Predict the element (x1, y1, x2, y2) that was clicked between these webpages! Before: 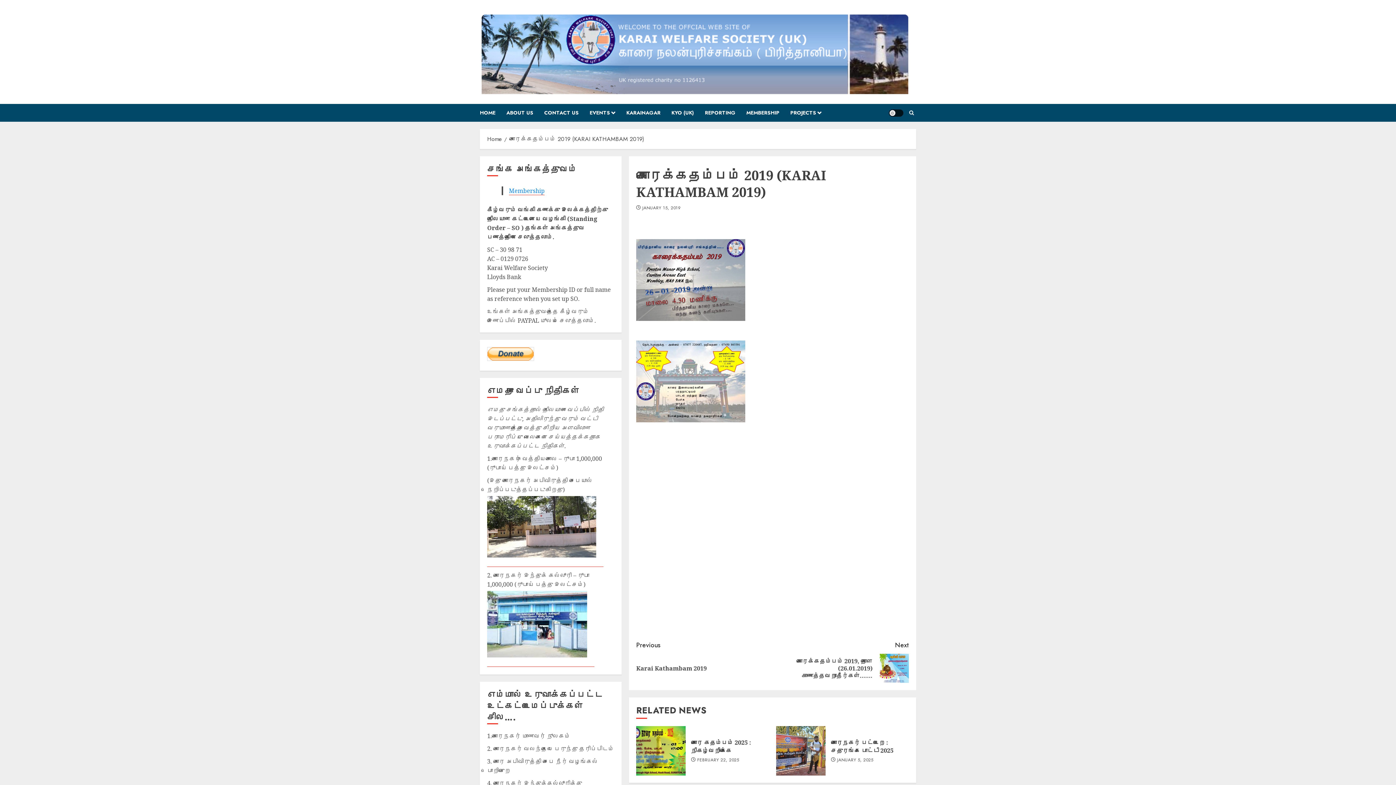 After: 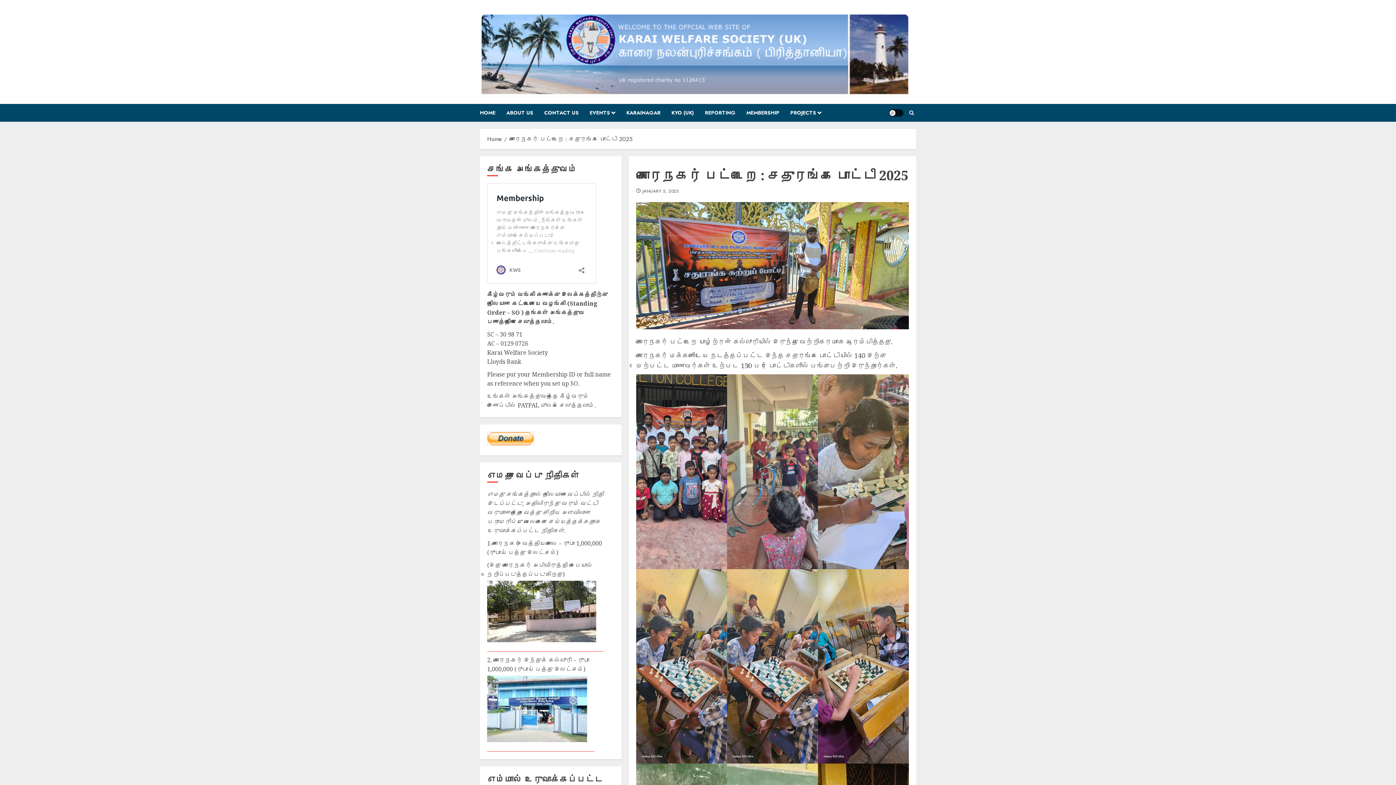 Action: label: காரைநகர் பட்டறை : சதுரங்க போட்டி 2025 bbox: (831, 738, 893, 755)